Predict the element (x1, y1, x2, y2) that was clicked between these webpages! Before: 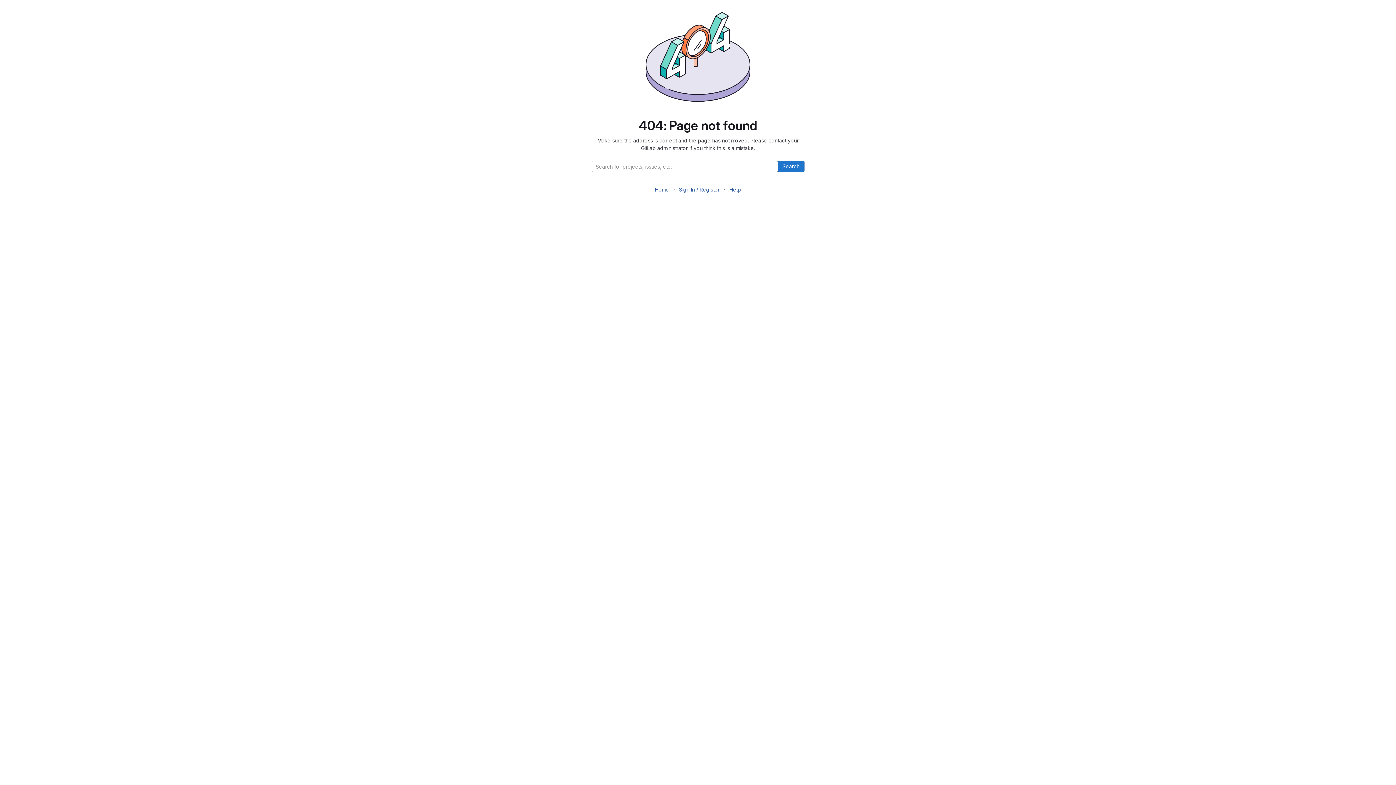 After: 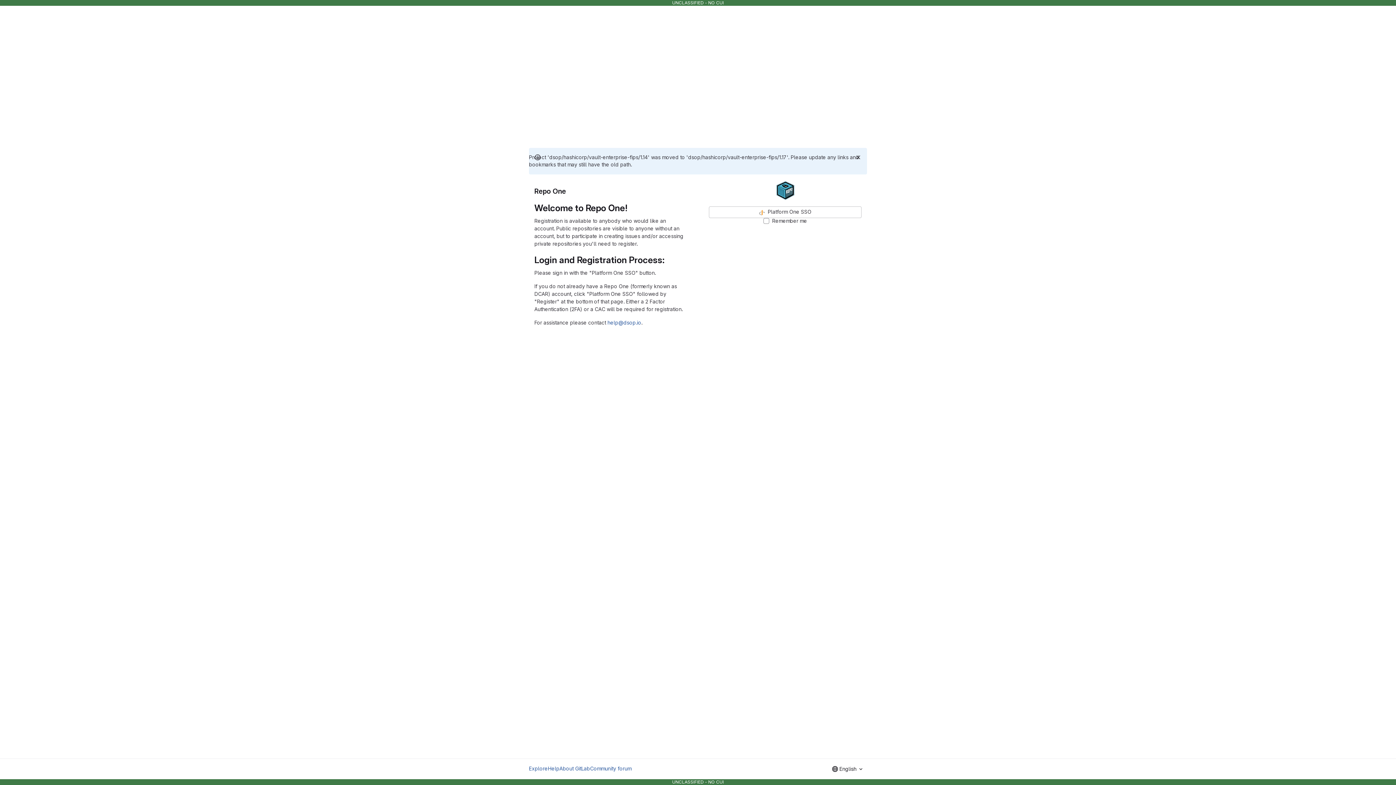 Action: bbox: (655, 186, 669, 192) label: Home